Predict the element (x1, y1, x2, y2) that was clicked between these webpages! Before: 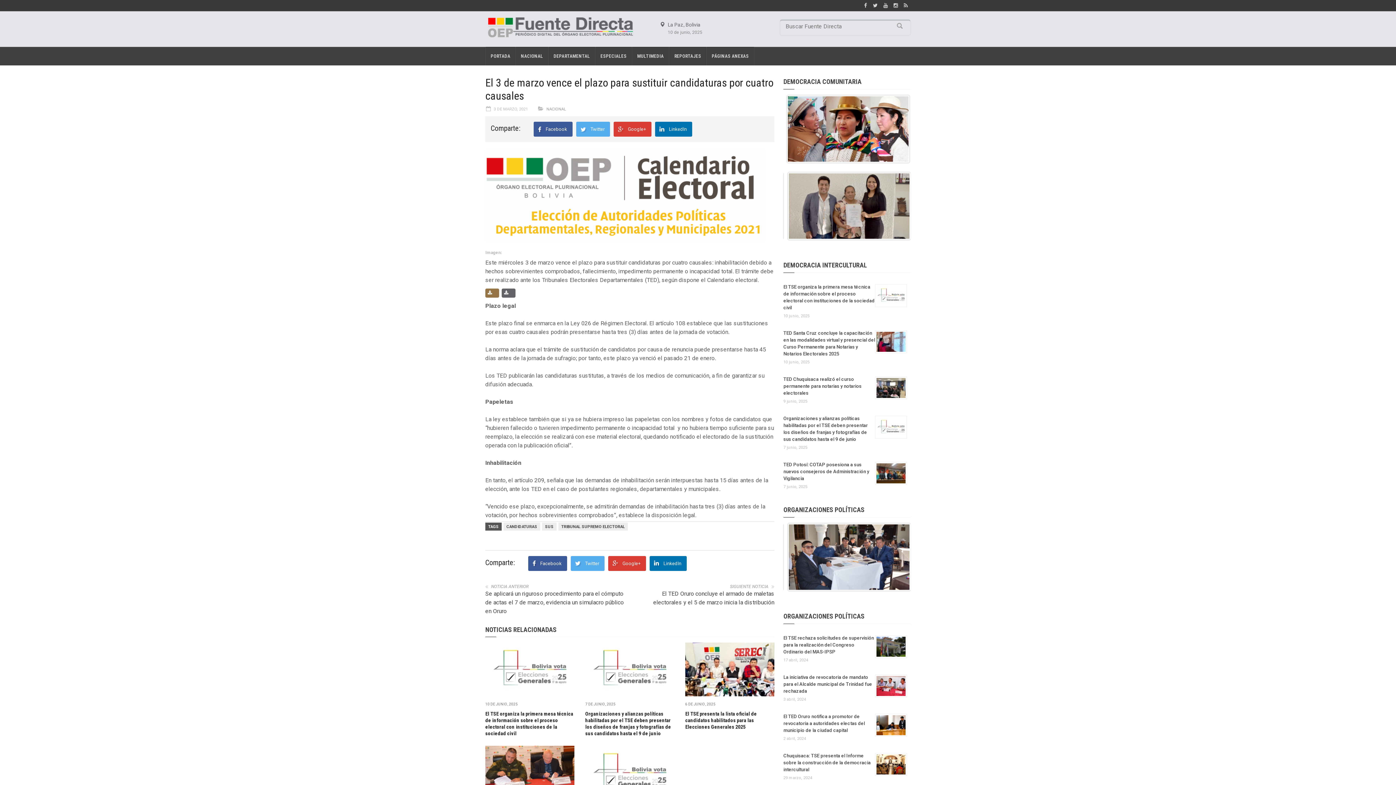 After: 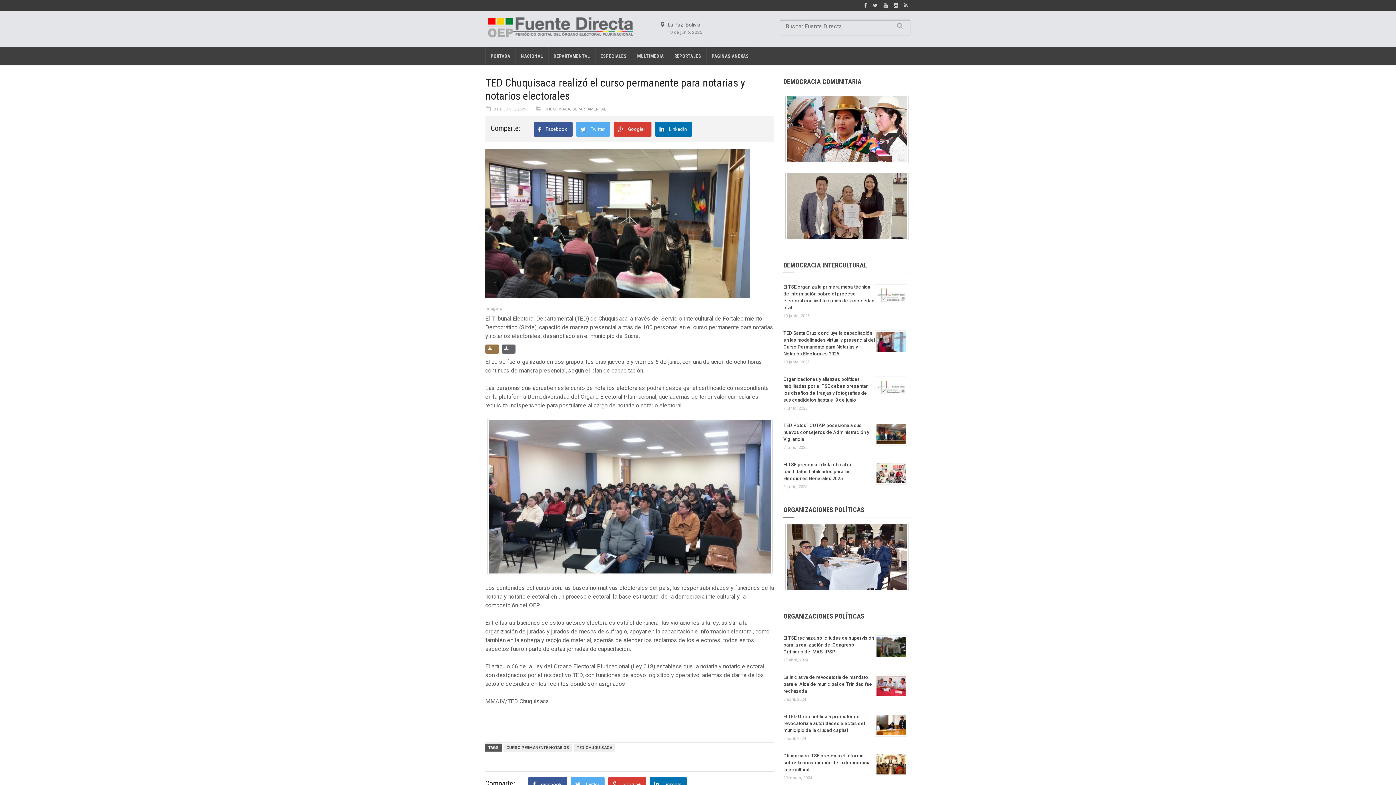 Action: label: TED Chuquisaca realizó el curso permanente para notarias y notarios electorales bbox: (783, 376, 861, 396)